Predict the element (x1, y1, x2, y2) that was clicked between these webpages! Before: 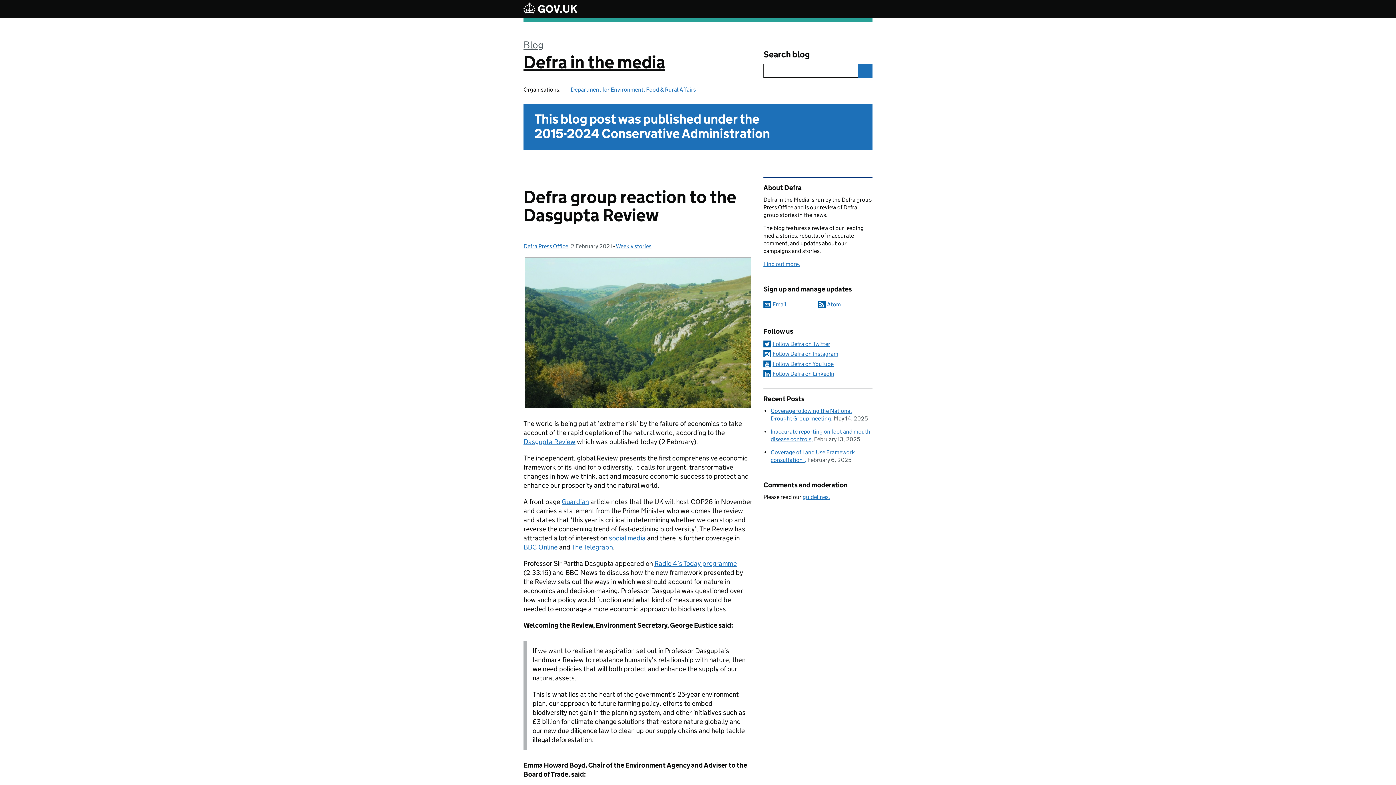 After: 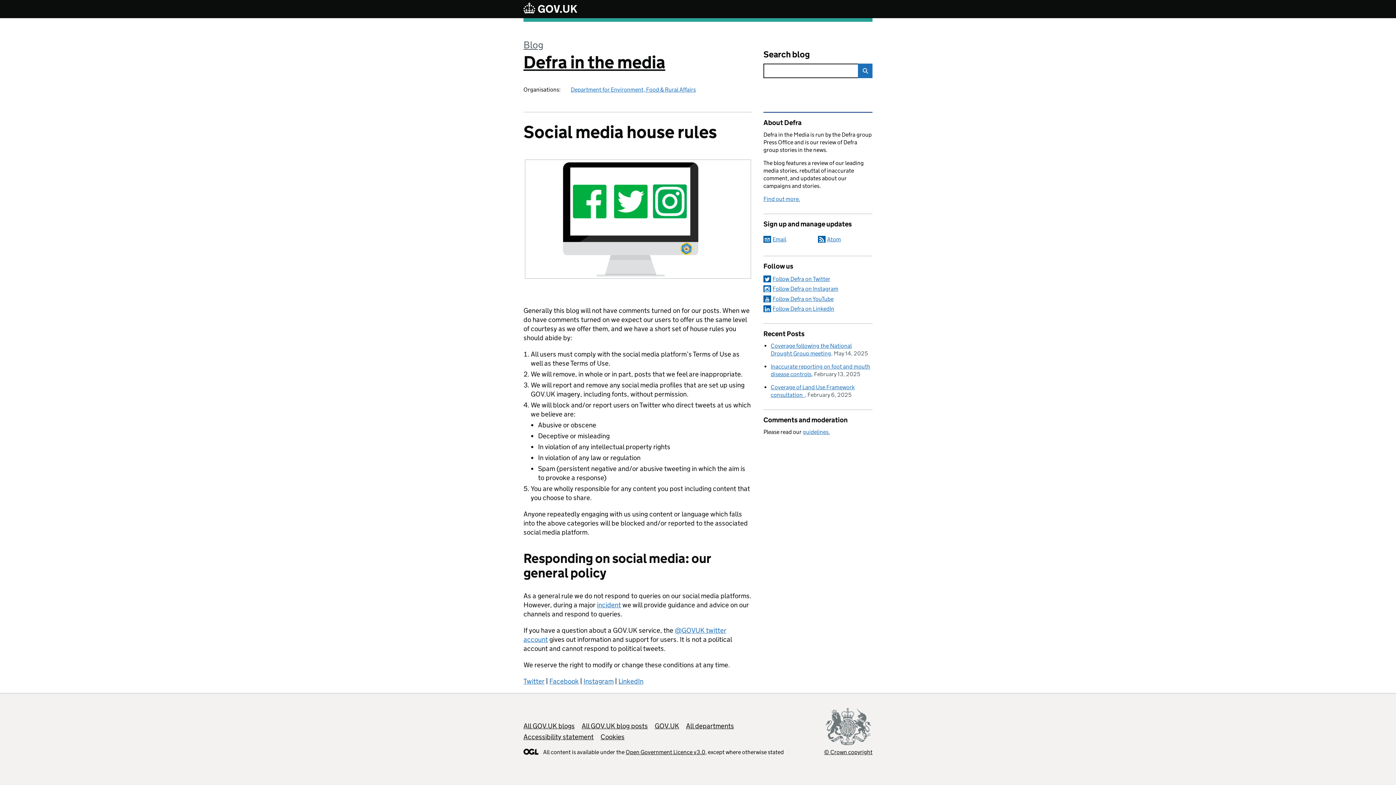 Action: bbox: (802, 493, 830, 500) label: guidelines.